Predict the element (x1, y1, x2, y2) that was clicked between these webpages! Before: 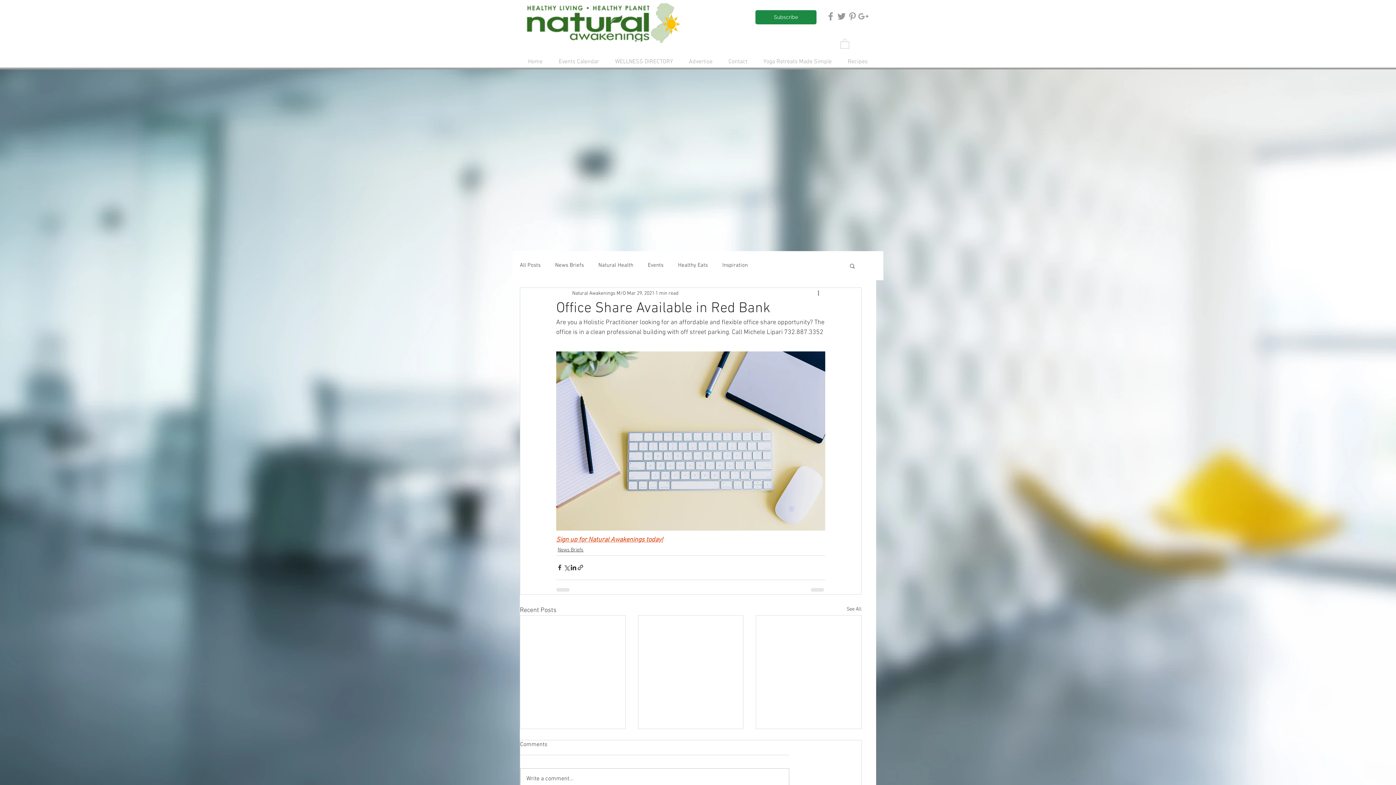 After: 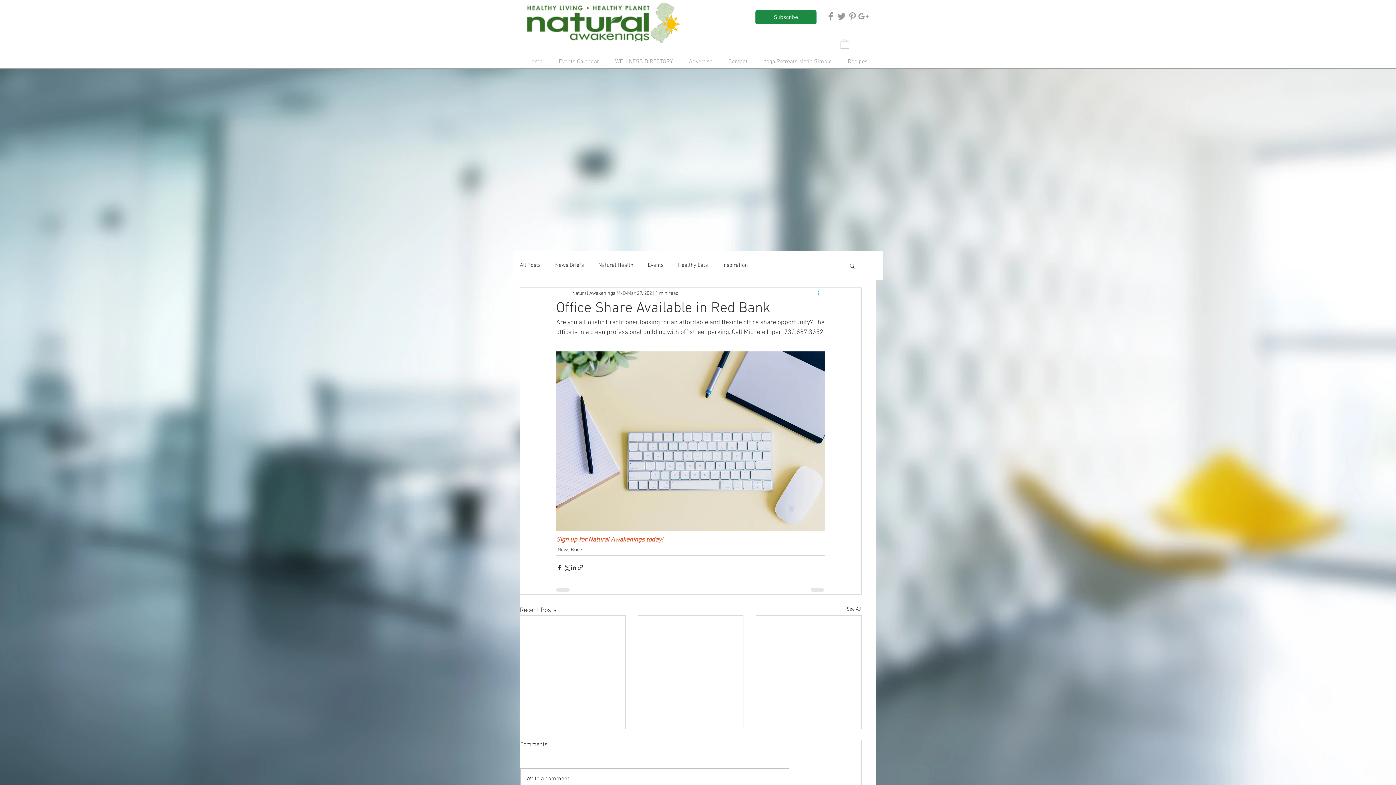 Action: label: More actions bbox: (816, 289, 825, 298)